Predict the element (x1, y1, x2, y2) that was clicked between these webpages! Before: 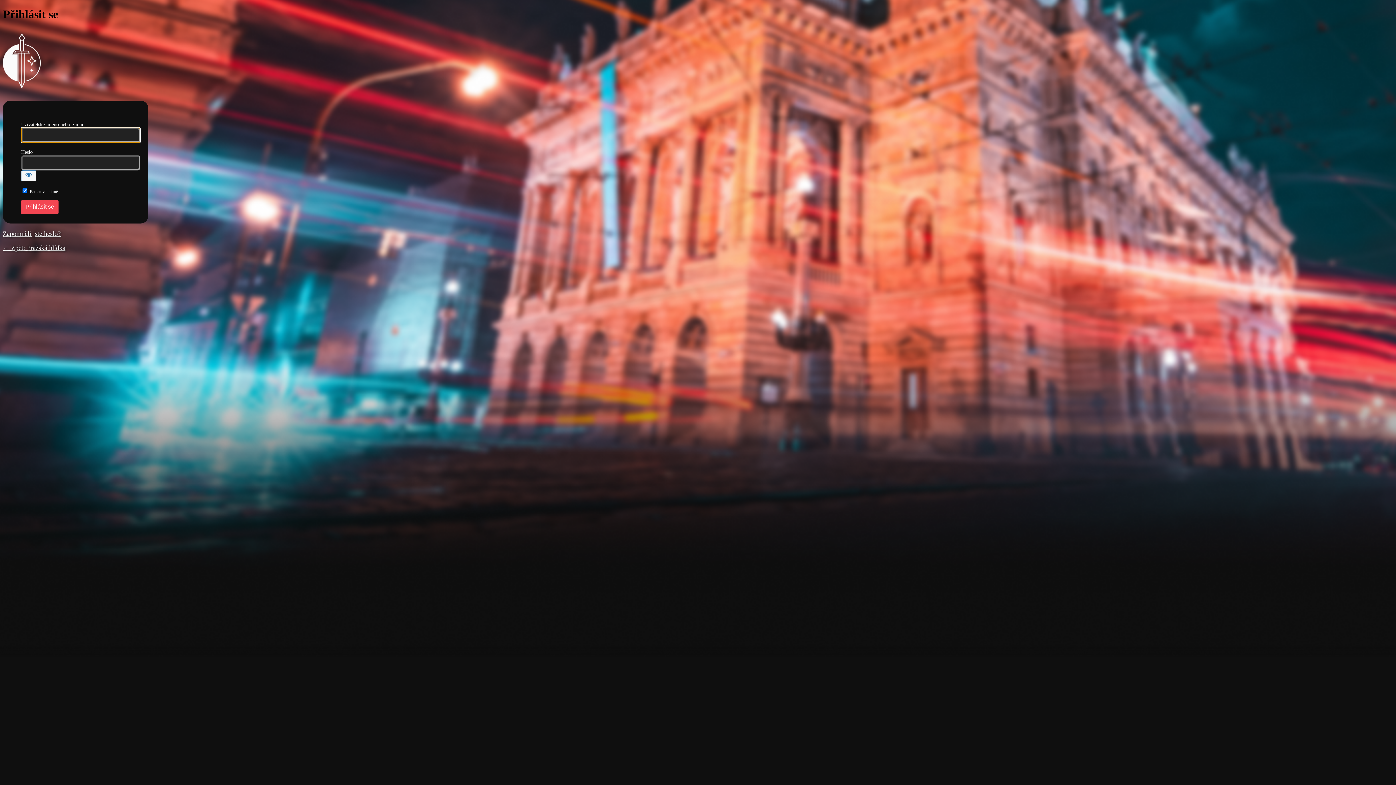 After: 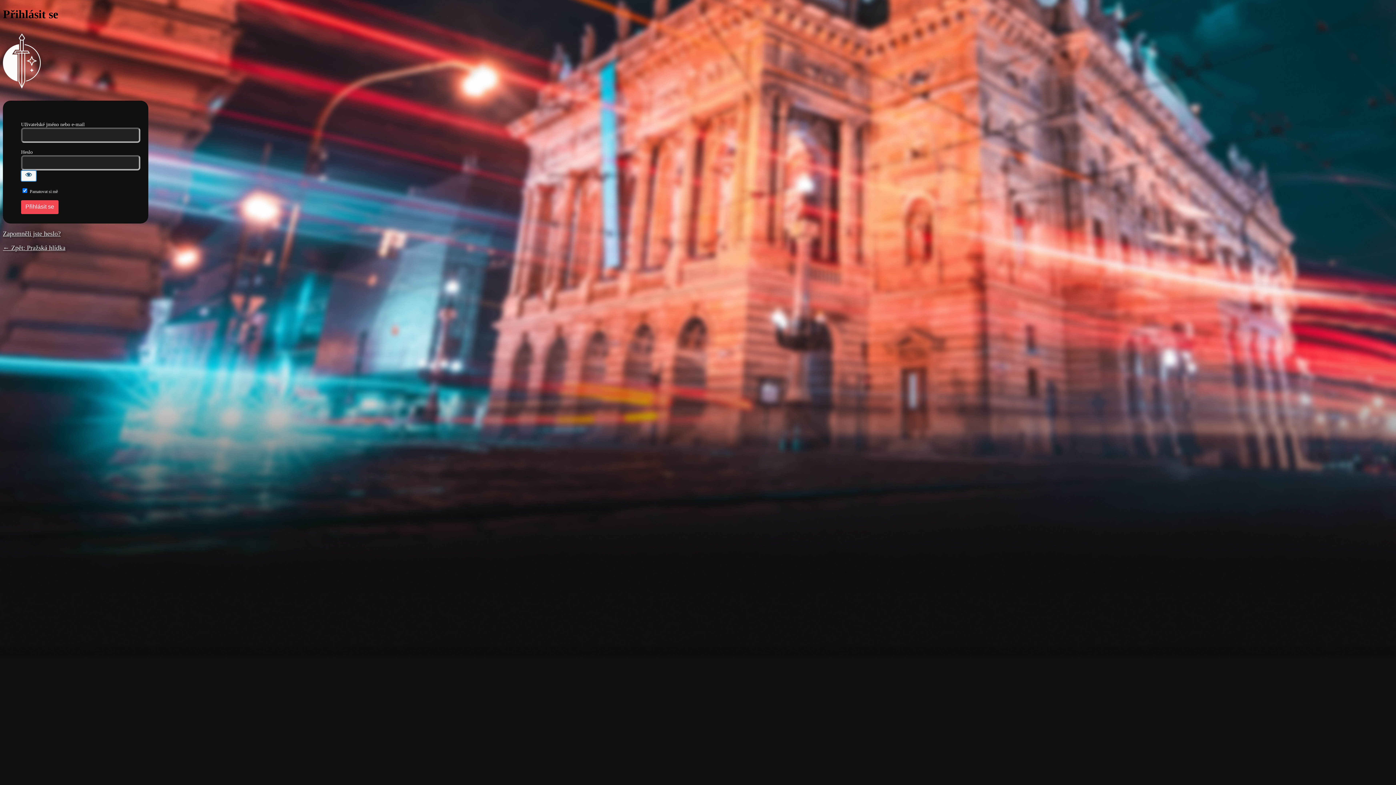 Action: label: Zobrazit heslo bbox: (21, 170, 36, 181)